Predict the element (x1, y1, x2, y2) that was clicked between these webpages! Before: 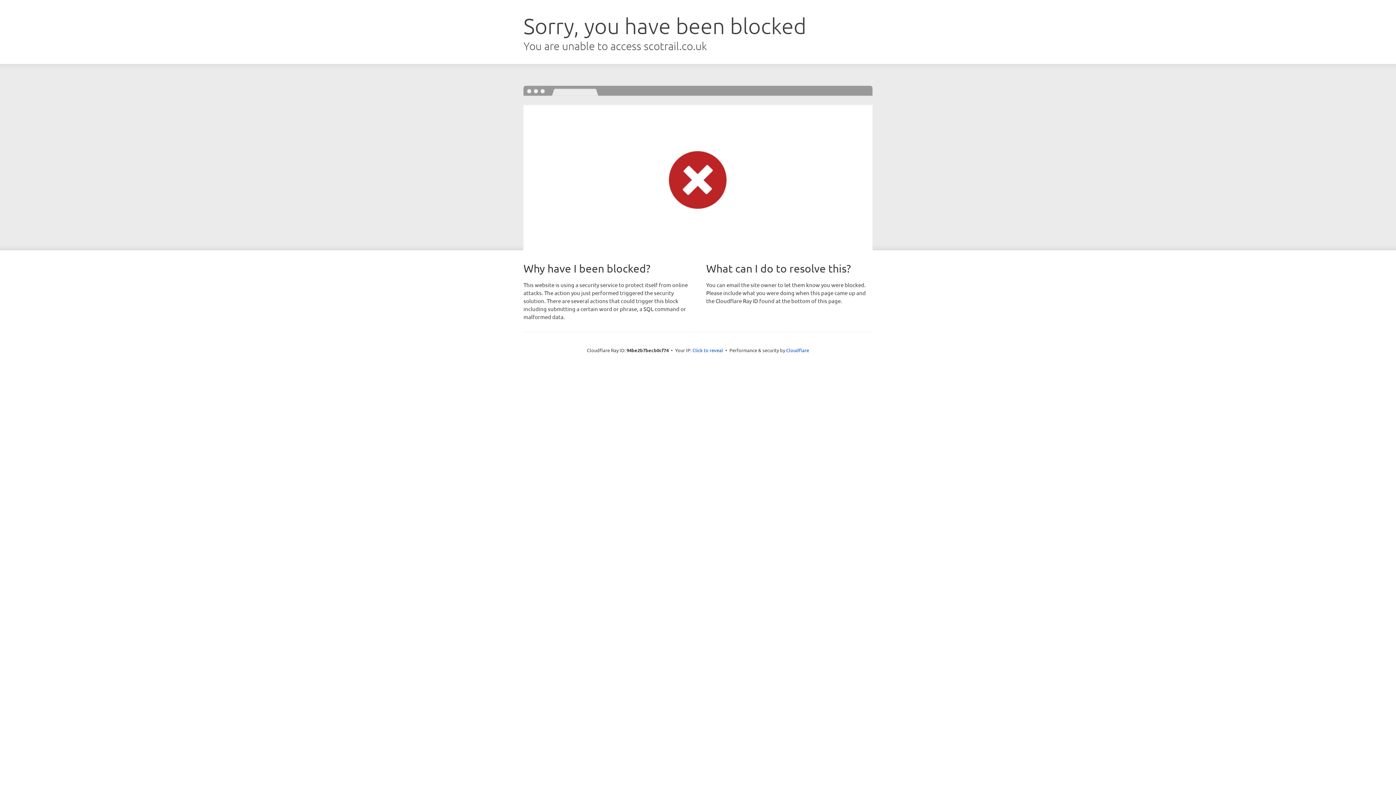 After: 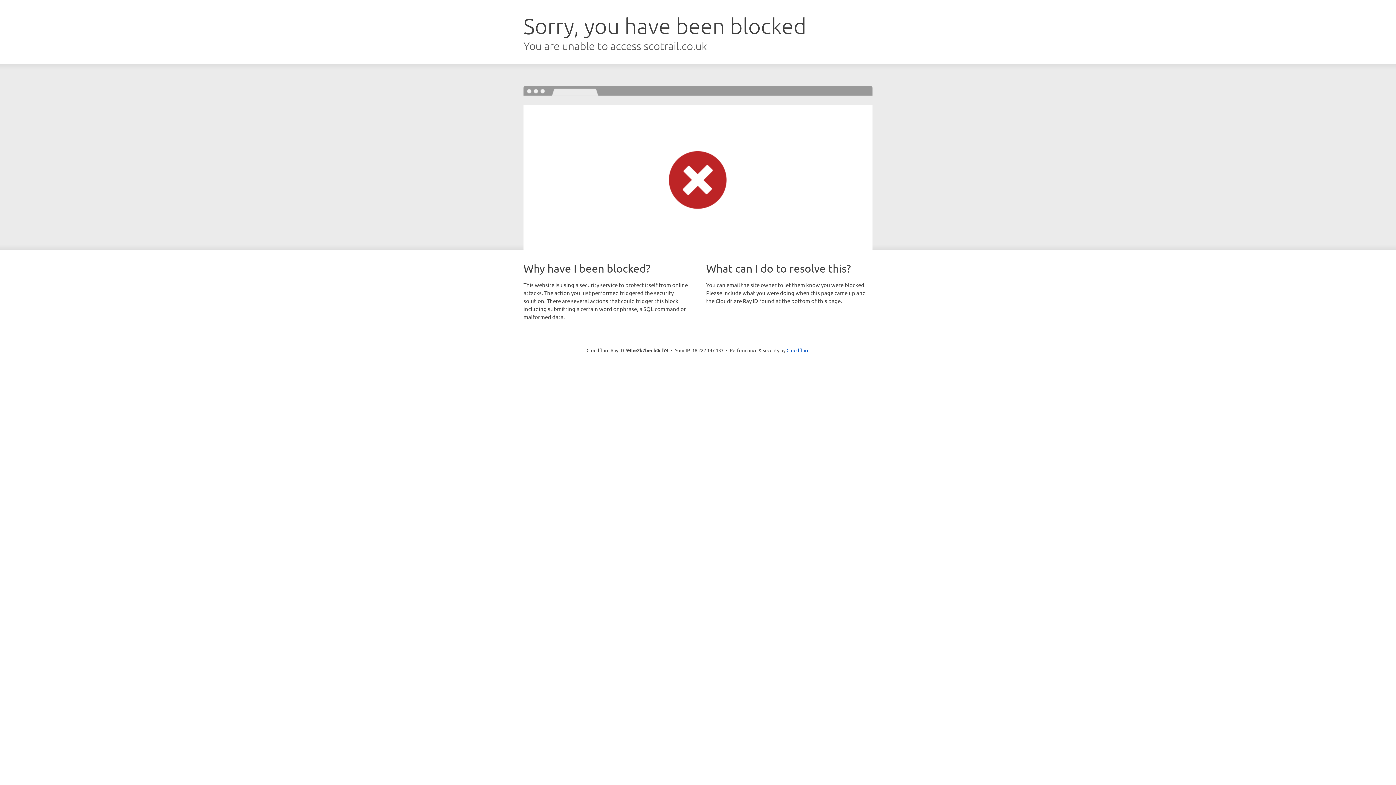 Action: bbox: (692, 346, 723, 353) label: Click to reveal